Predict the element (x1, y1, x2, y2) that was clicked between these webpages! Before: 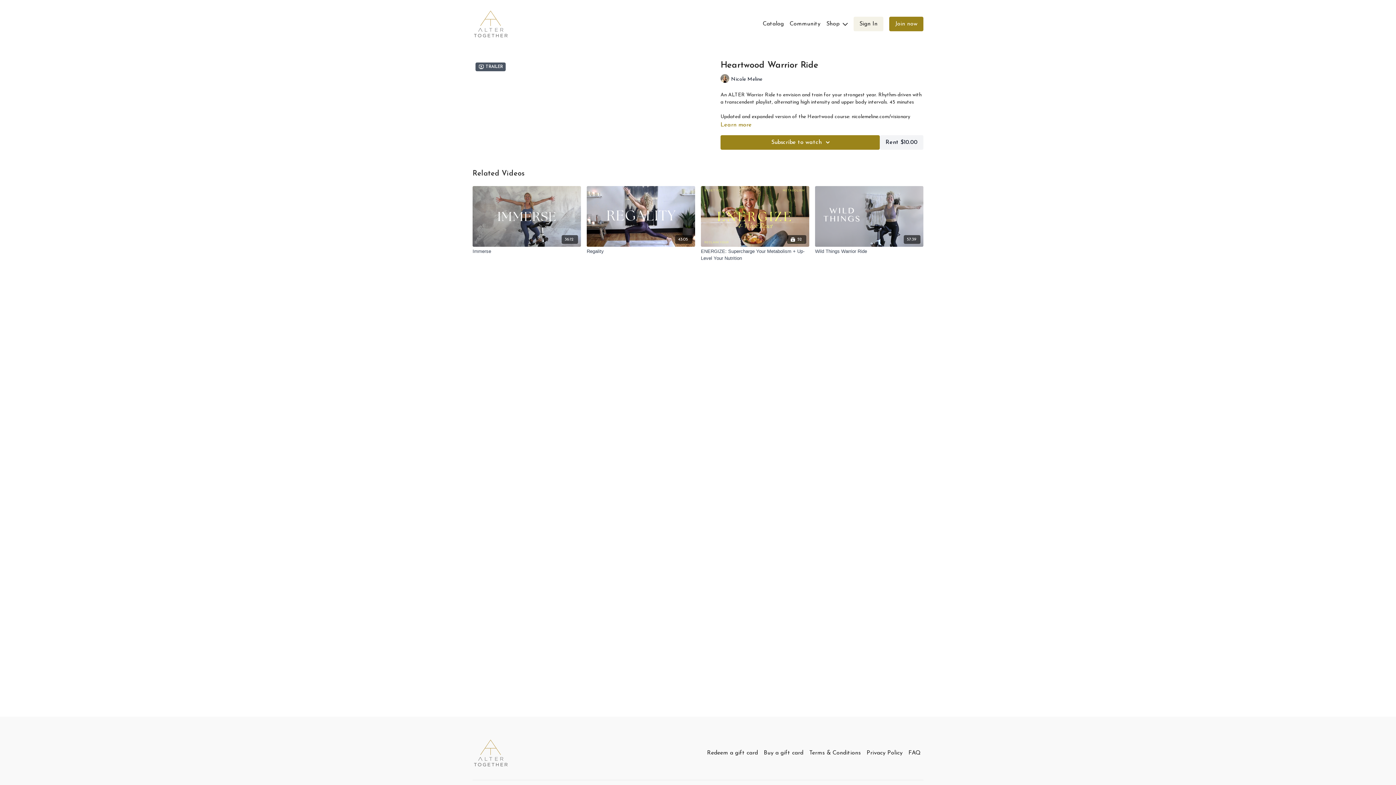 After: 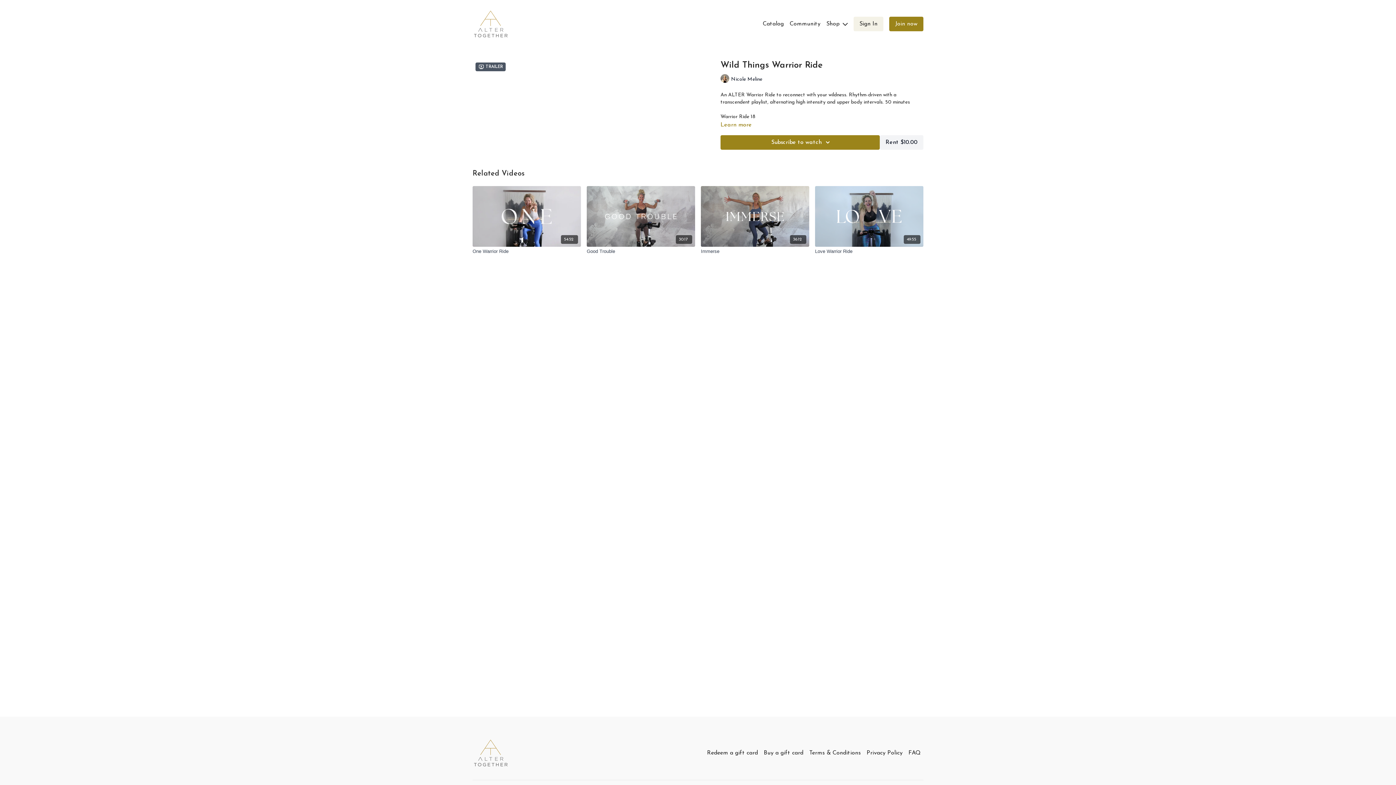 Action: bbox: (815, 186, 923, 246) label: 57:39